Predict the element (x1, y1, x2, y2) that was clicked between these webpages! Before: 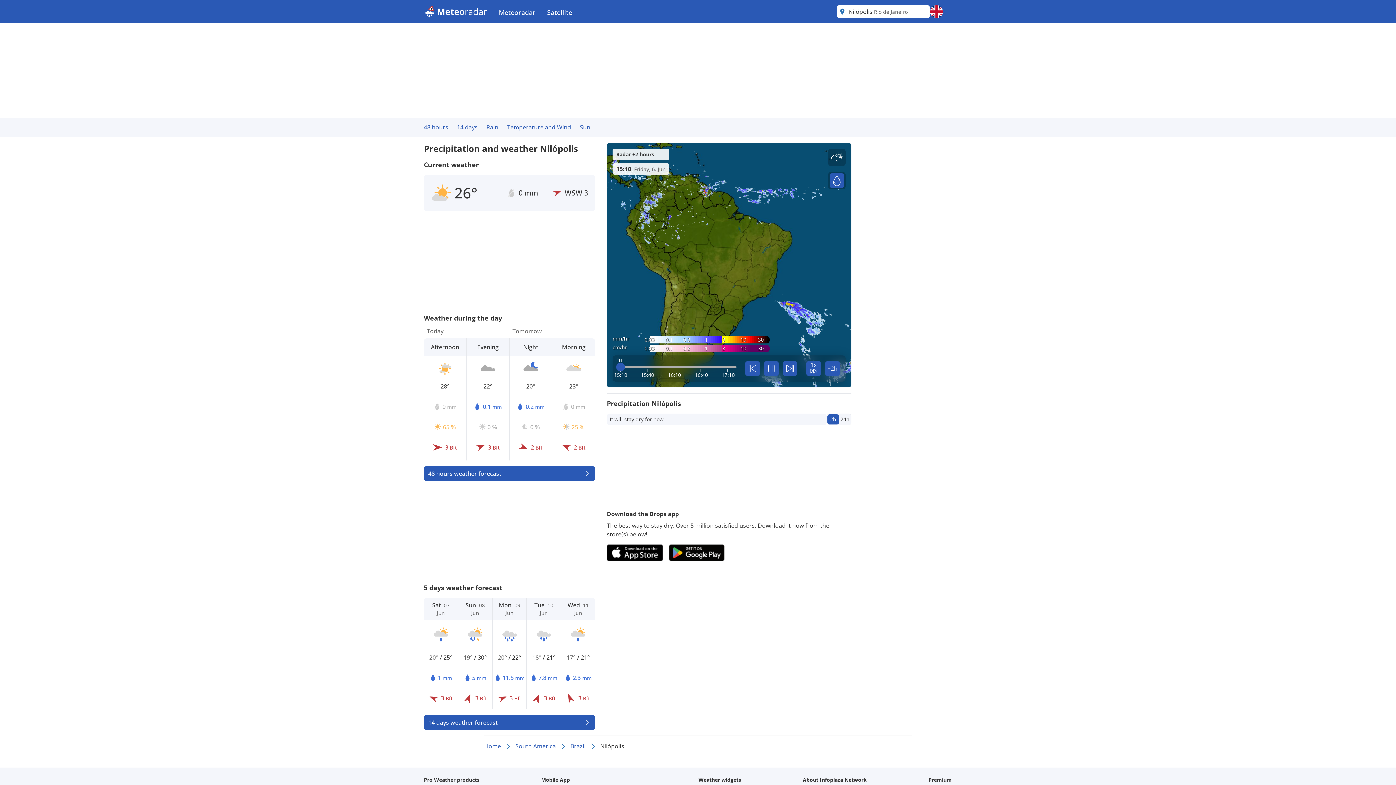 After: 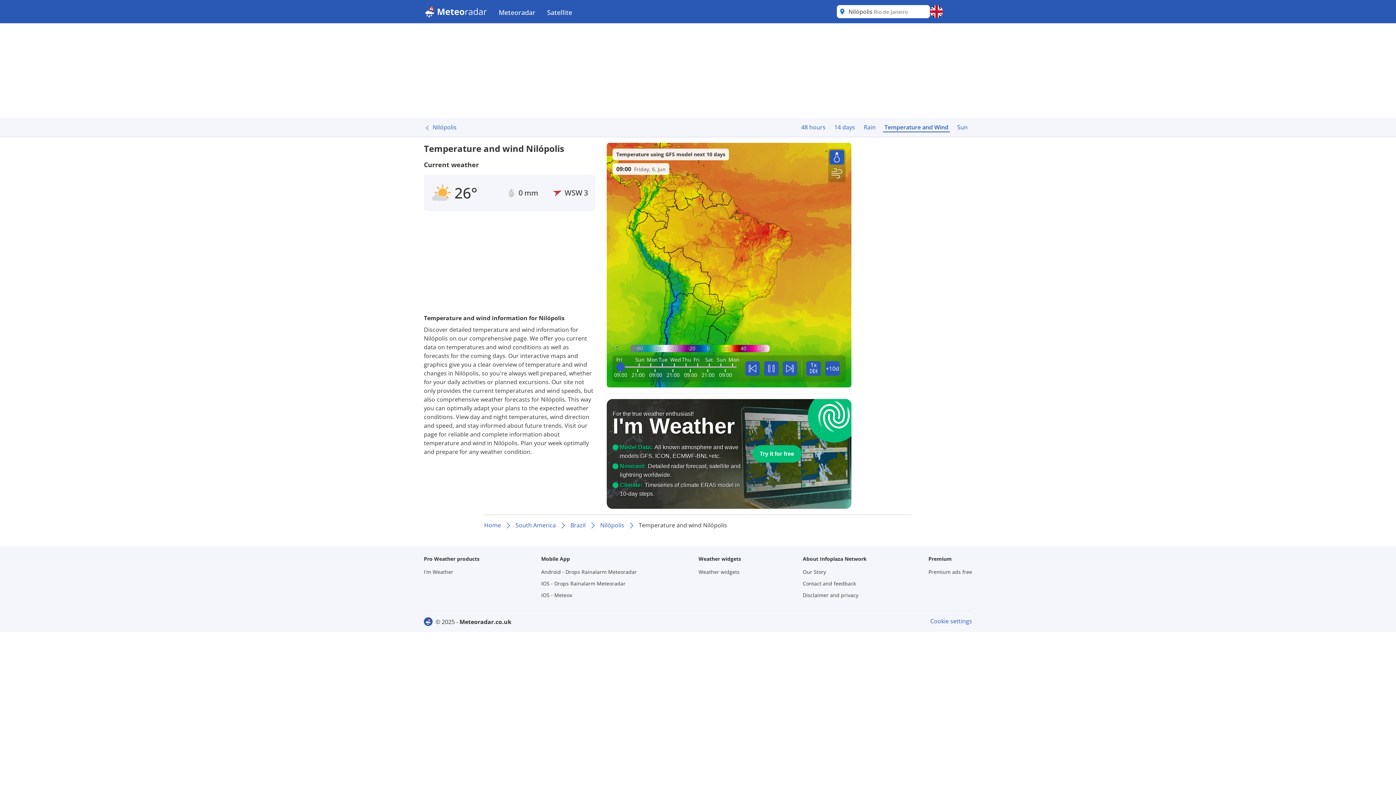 Action: bbox: (502, 117, 575, 136) label: Temperature and Wind